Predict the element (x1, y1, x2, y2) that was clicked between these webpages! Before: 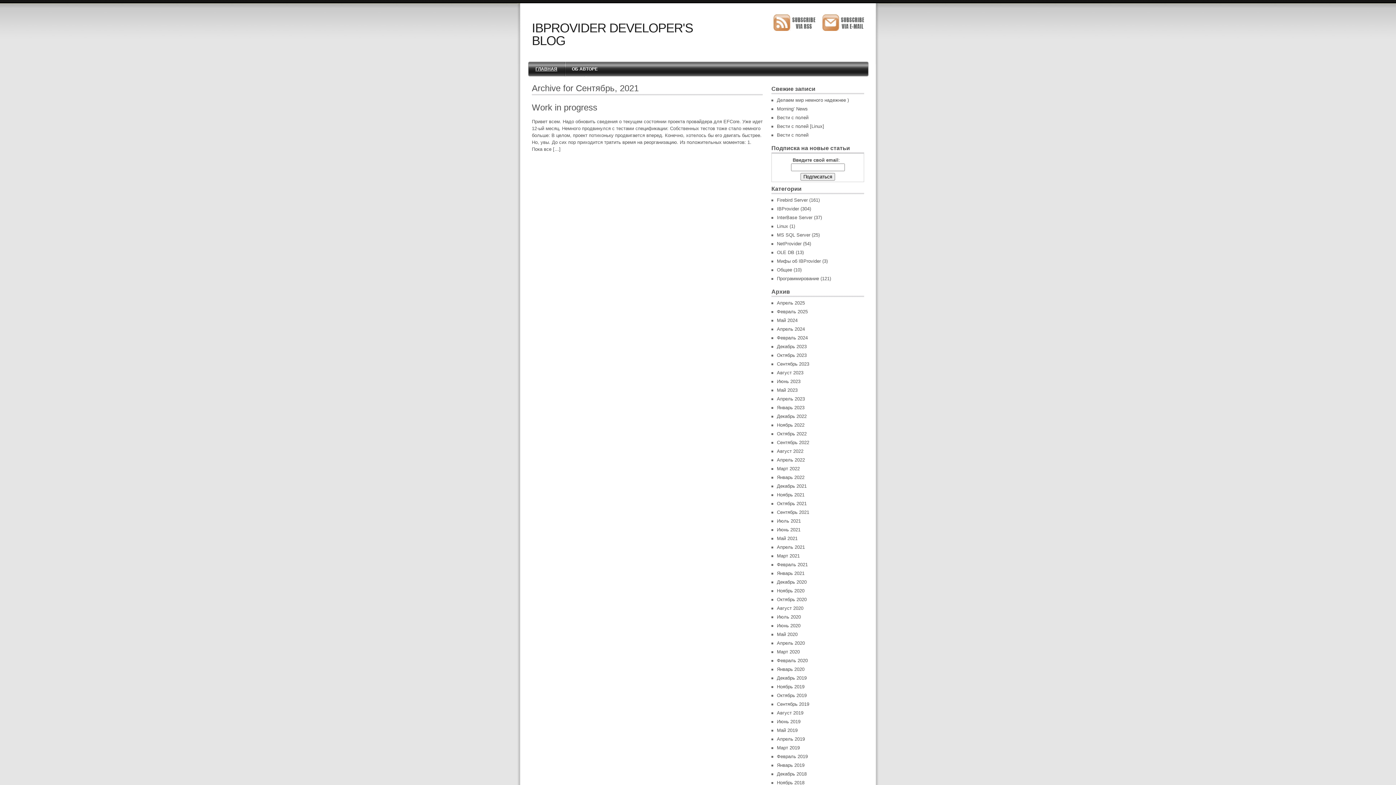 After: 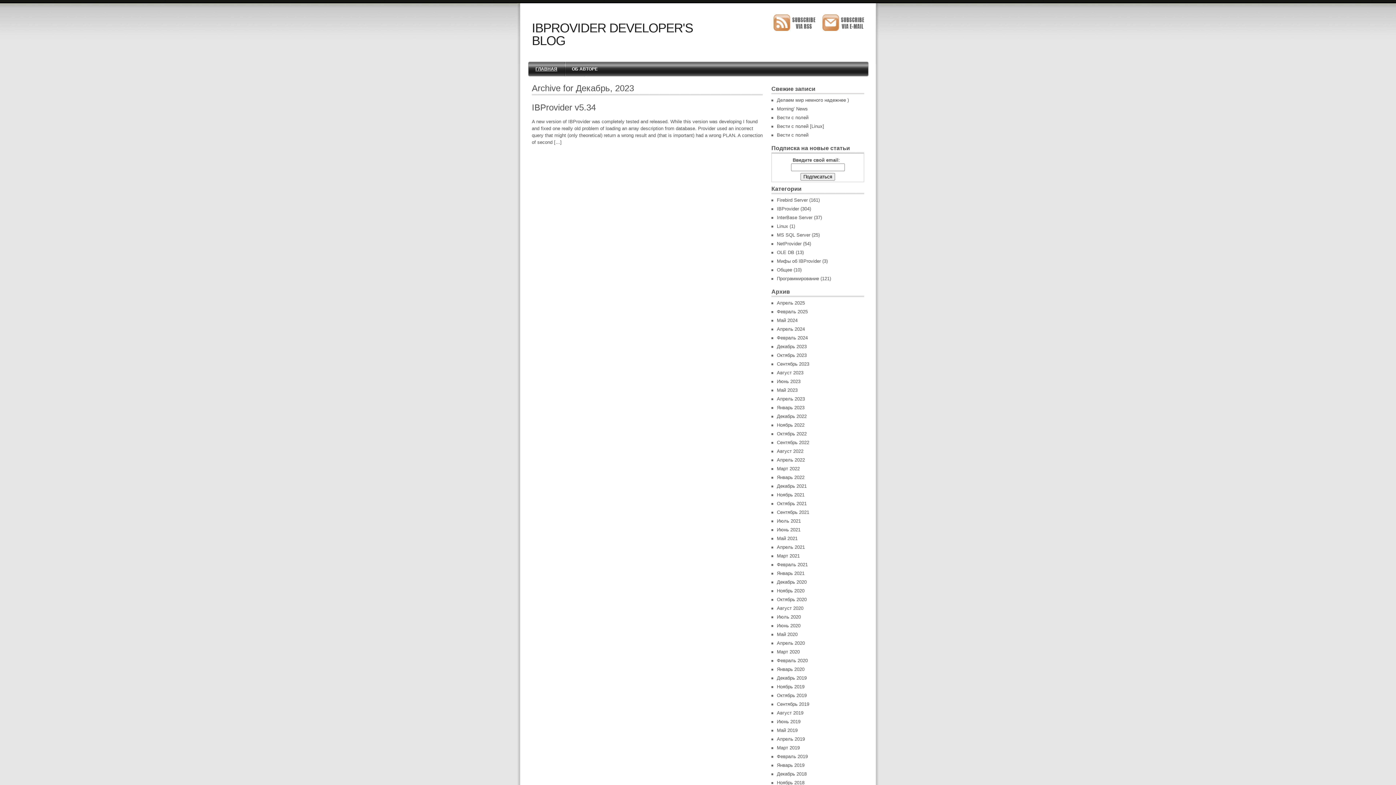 Action: bbox: (777, 344, 806, 349) label: Декабрь 2023